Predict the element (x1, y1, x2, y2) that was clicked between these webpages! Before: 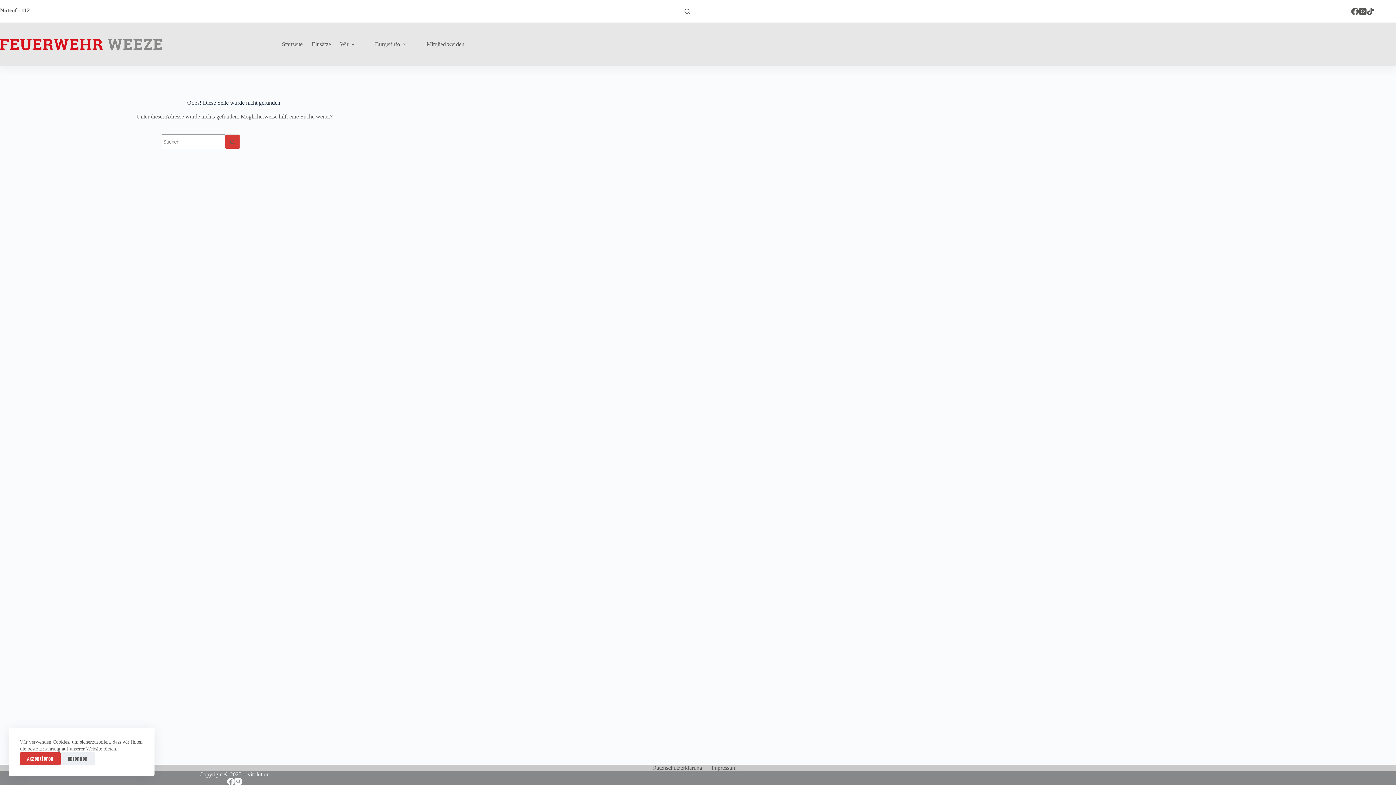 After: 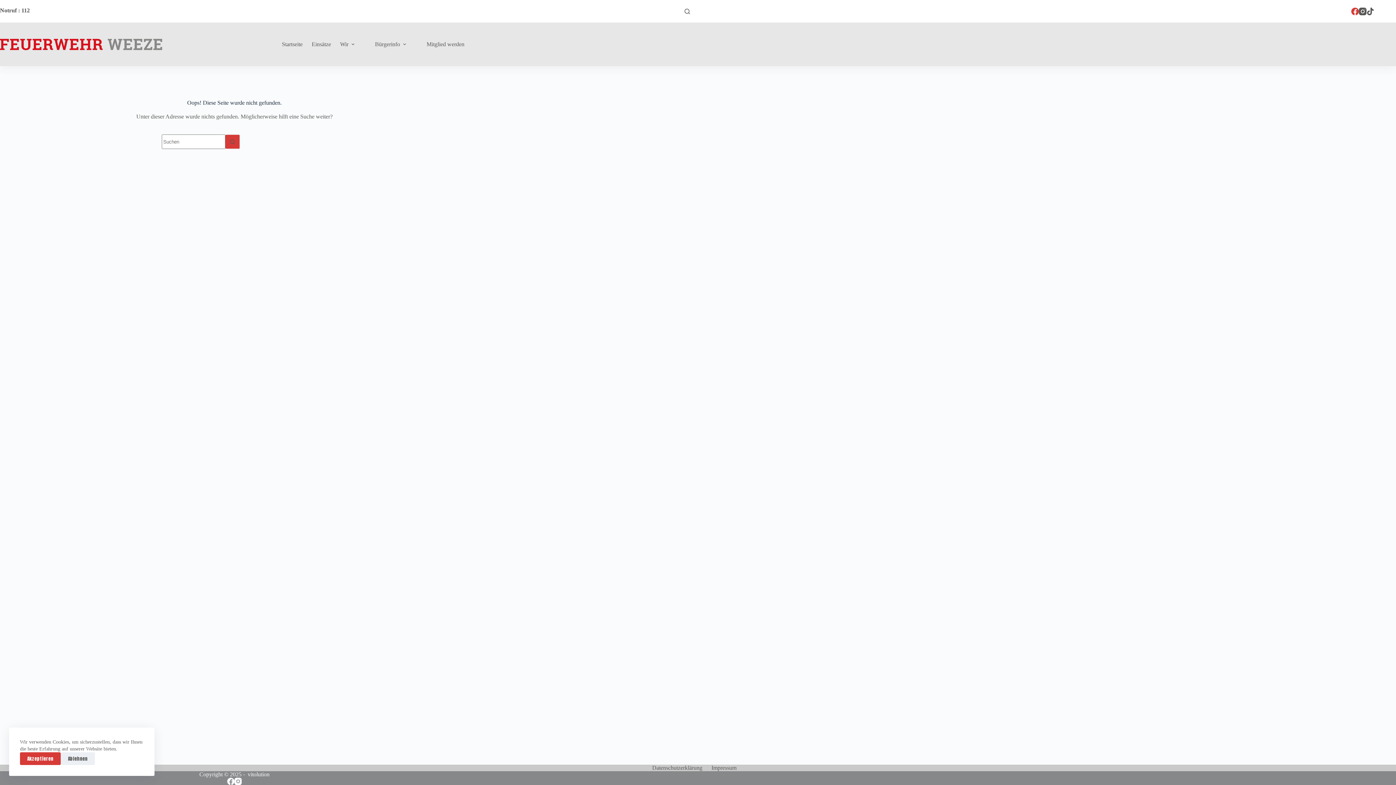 Action: bbox: (1351, 7, 1359, 15) label: Facebook